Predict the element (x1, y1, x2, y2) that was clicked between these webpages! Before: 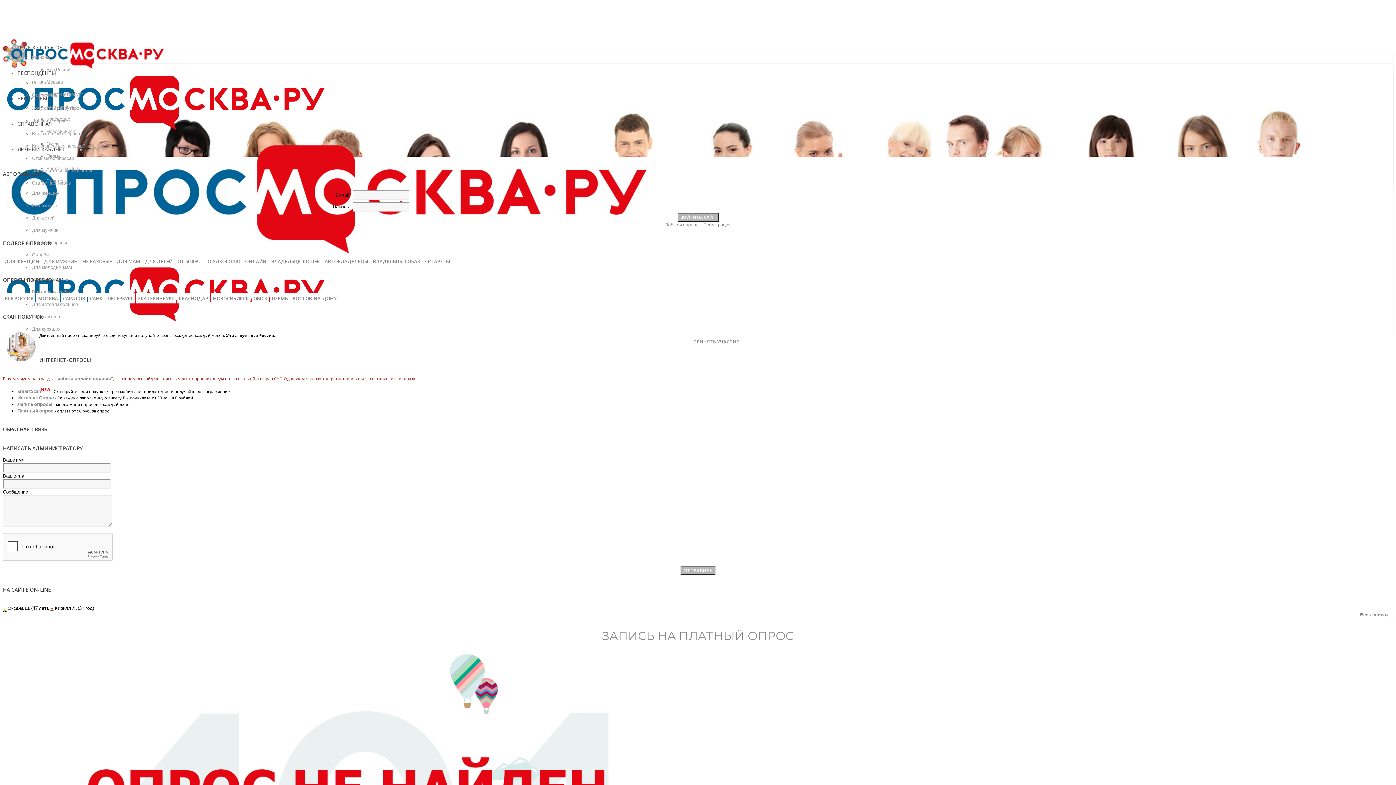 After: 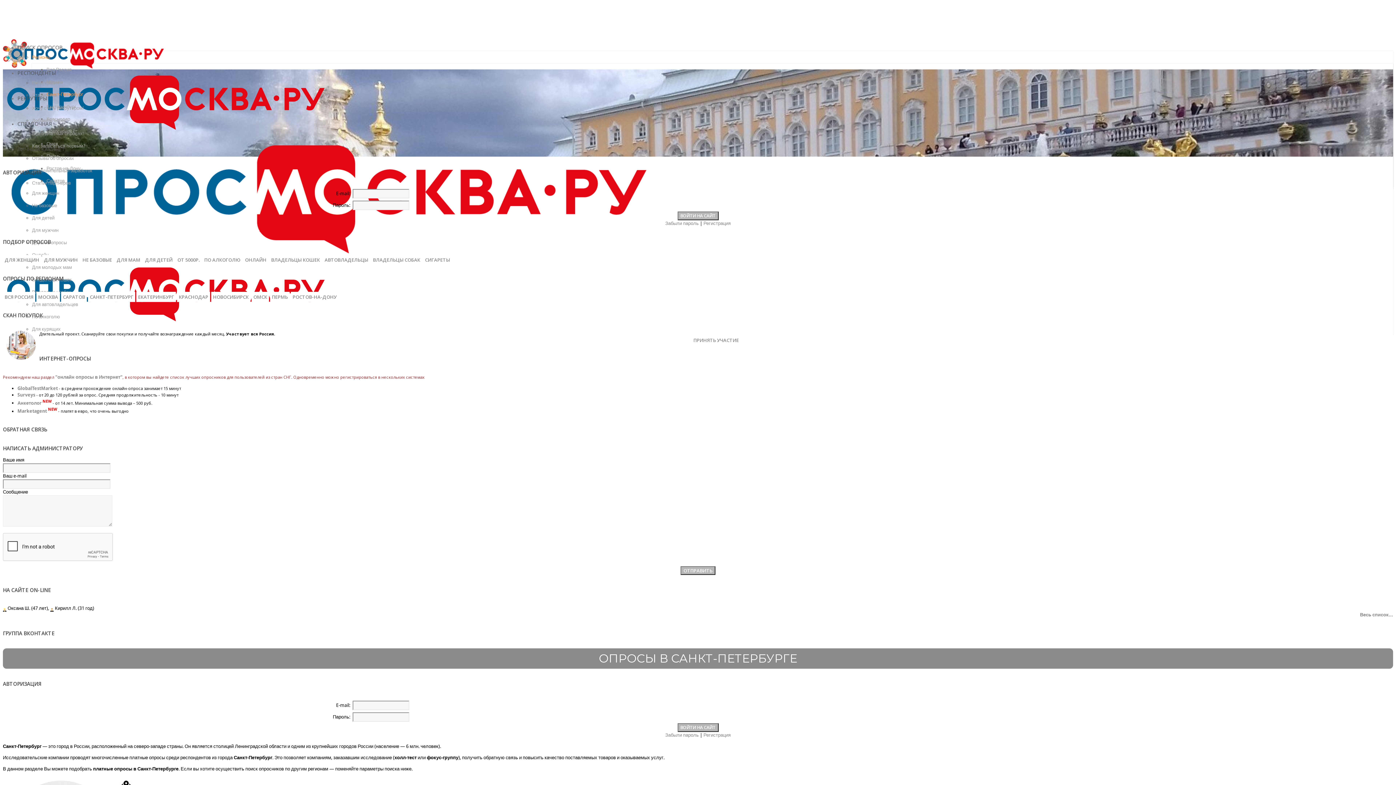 Action: bbox: (88, 293, 135, 303) label: САНКТ-ПЕТЕРБУРГ